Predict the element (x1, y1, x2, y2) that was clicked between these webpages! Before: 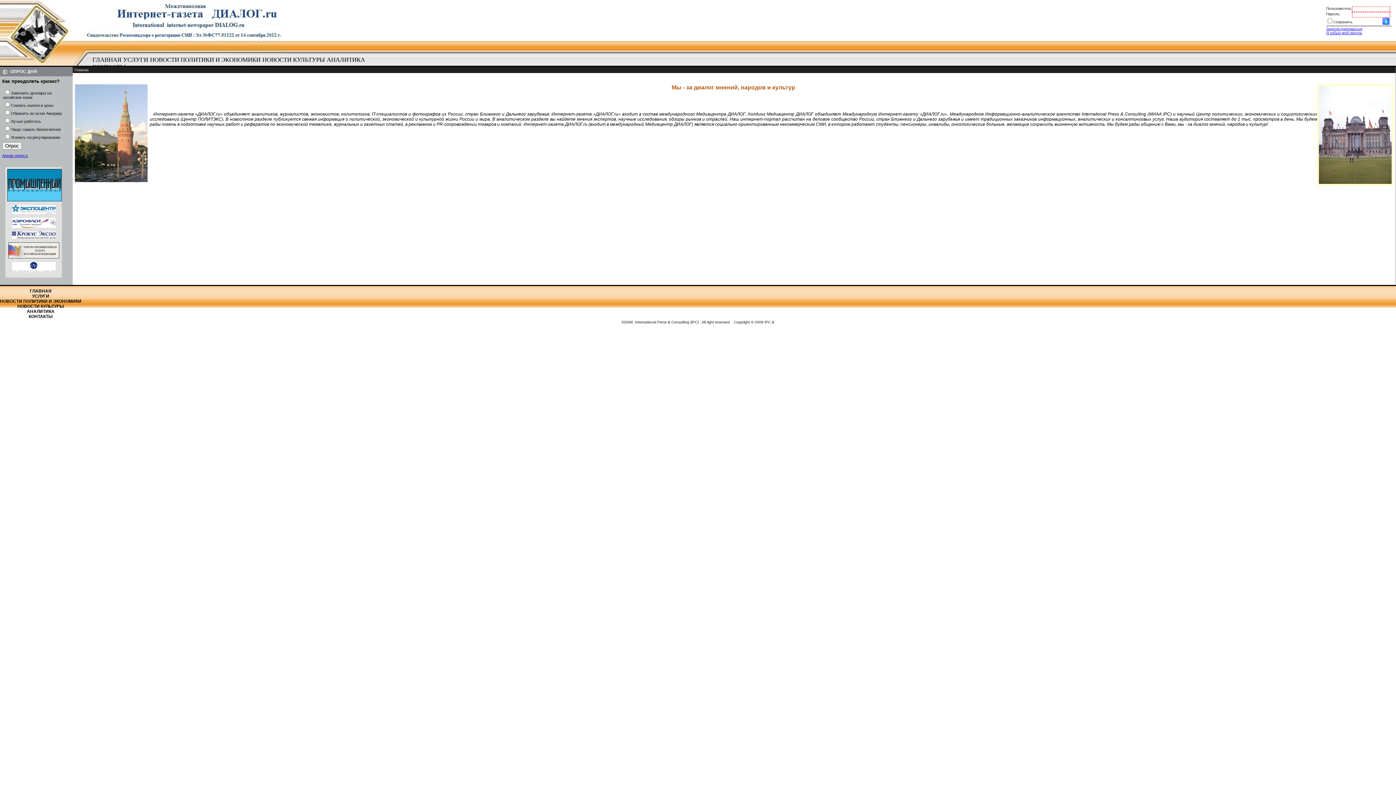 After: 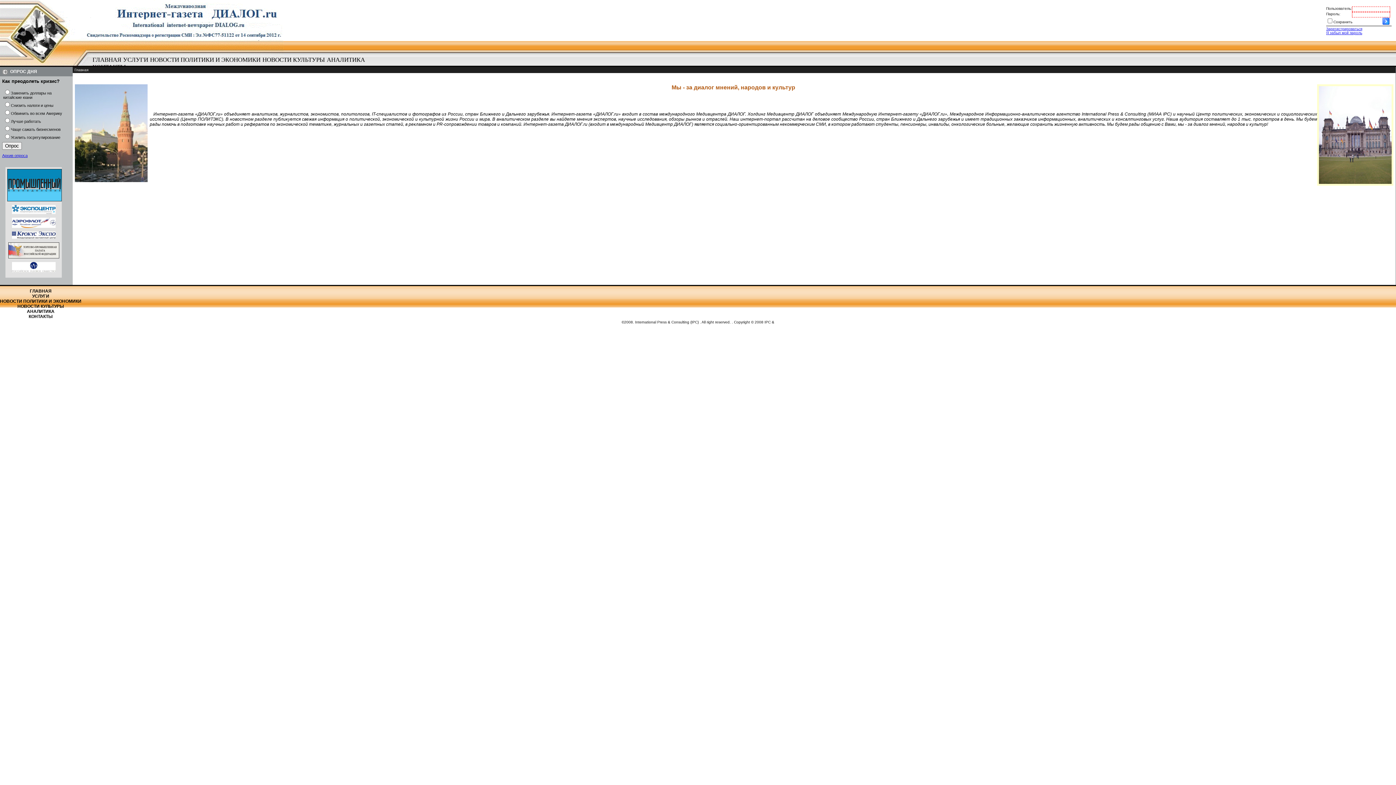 Action: bbox: (11, 269, 55, 273)